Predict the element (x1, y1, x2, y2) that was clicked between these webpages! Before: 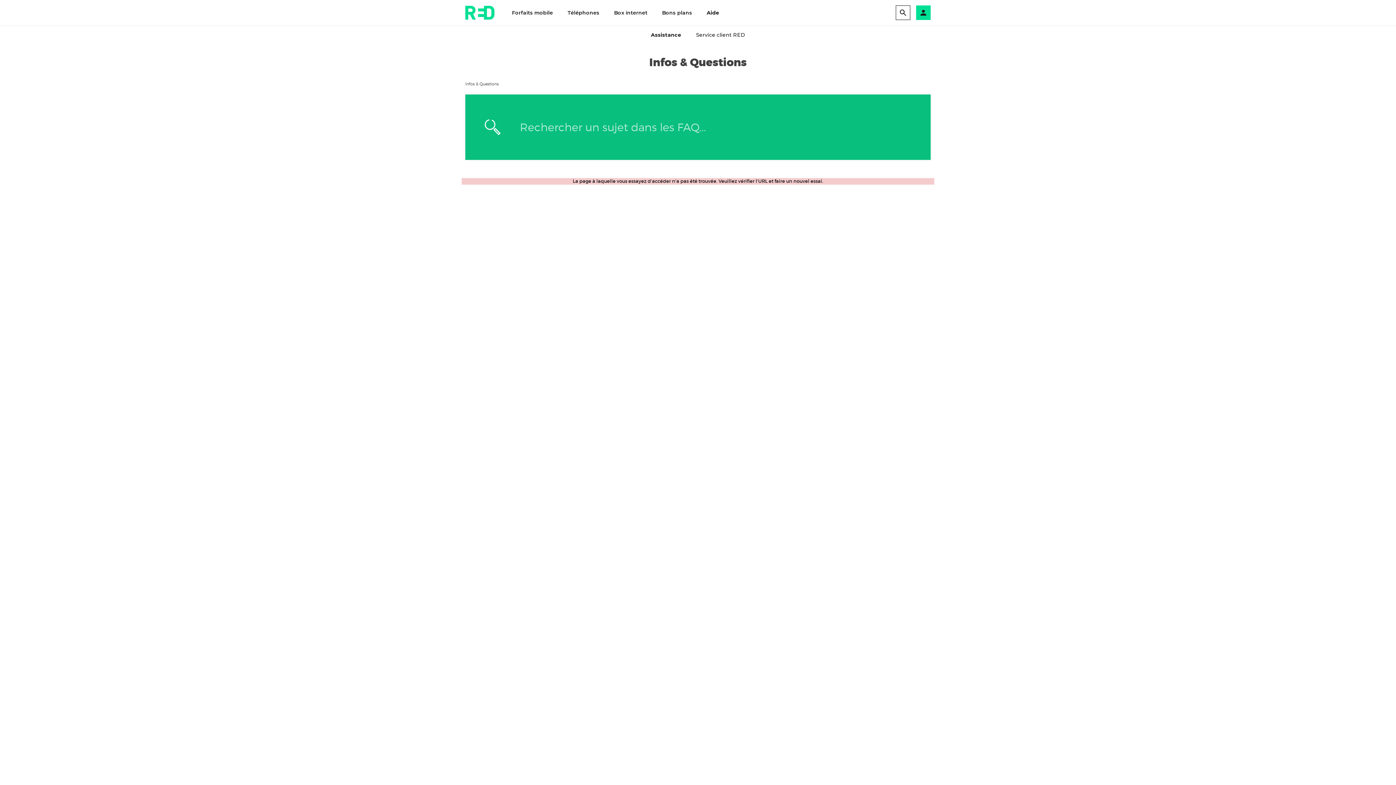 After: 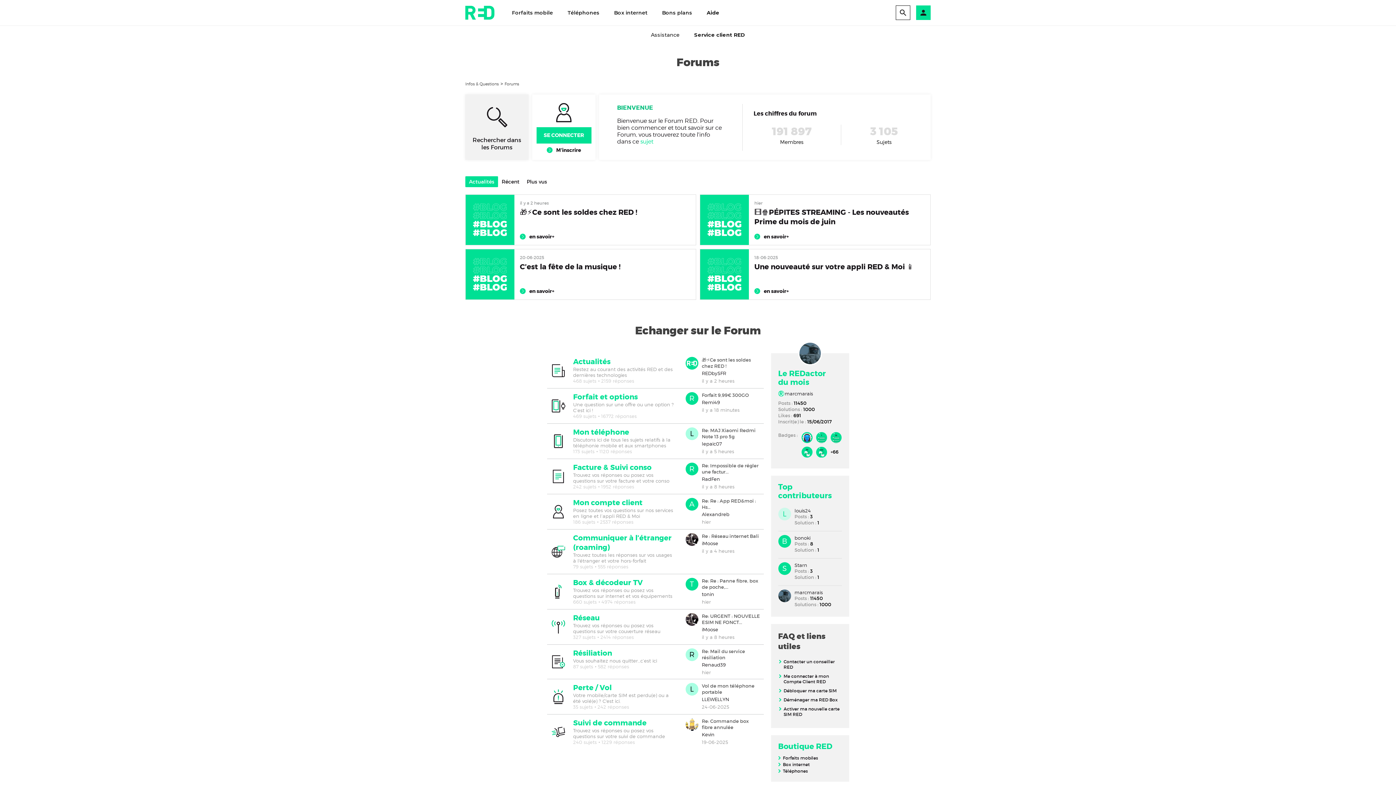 Action: bbox: (465, 81, 498, 86) label: Infos & Questions